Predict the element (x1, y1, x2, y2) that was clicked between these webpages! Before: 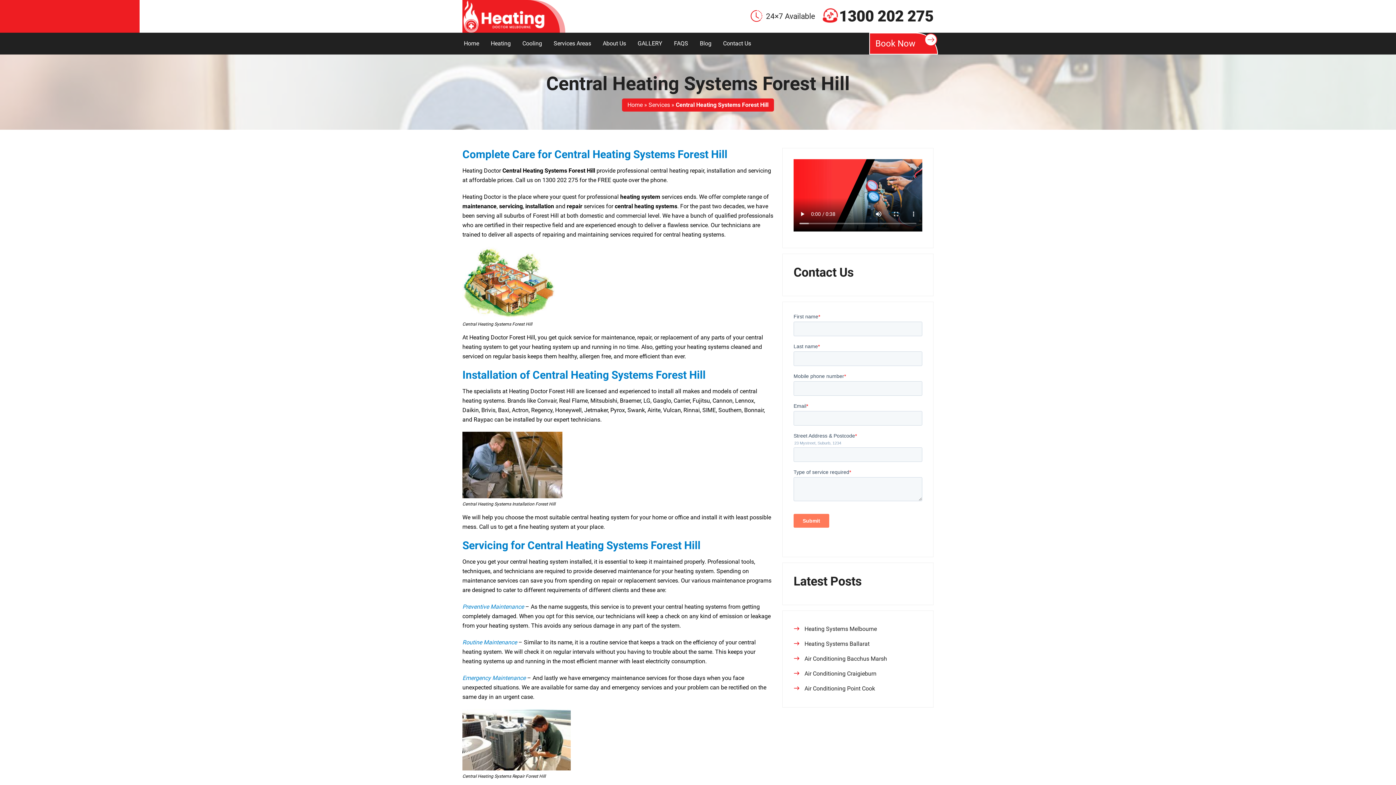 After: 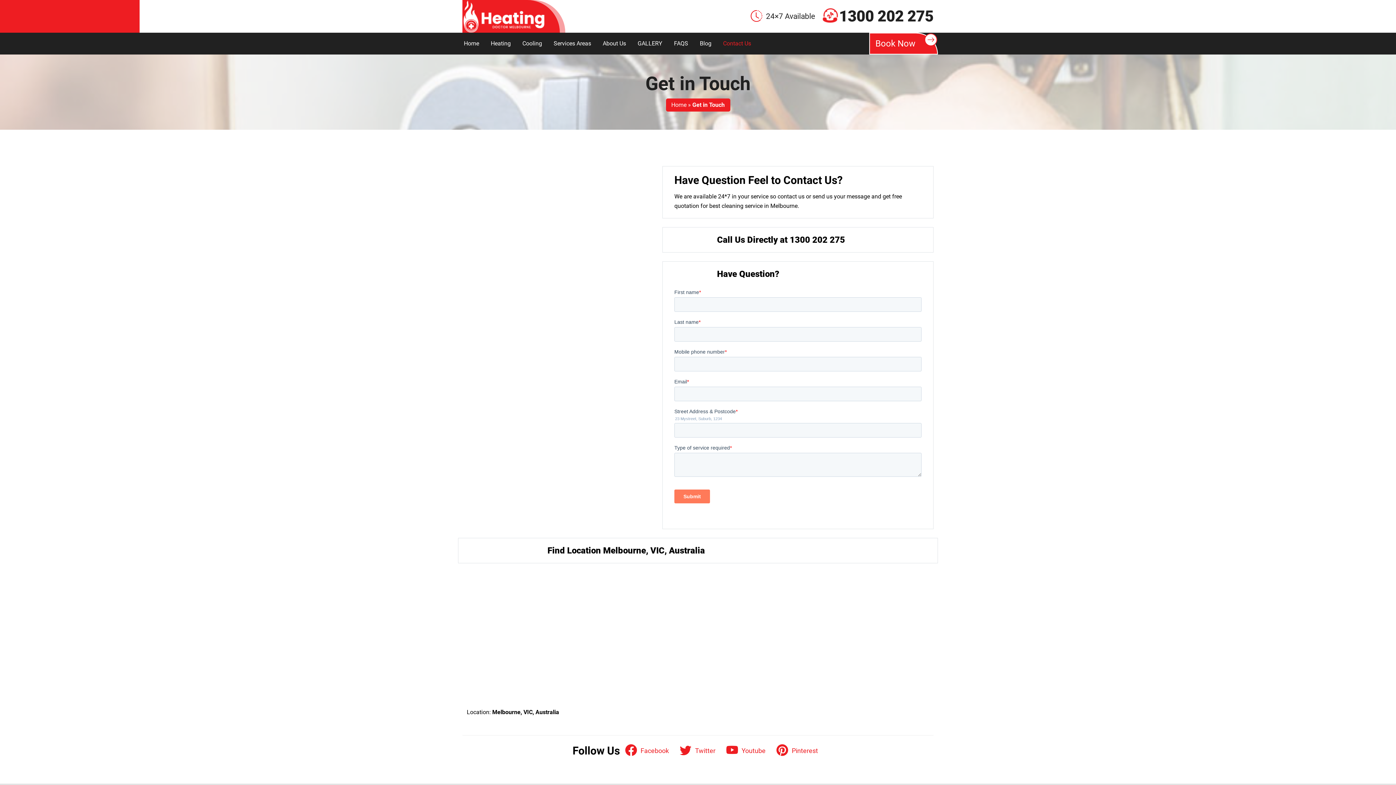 Action: label: Book Now bbox: (869, 32, 938, 54)